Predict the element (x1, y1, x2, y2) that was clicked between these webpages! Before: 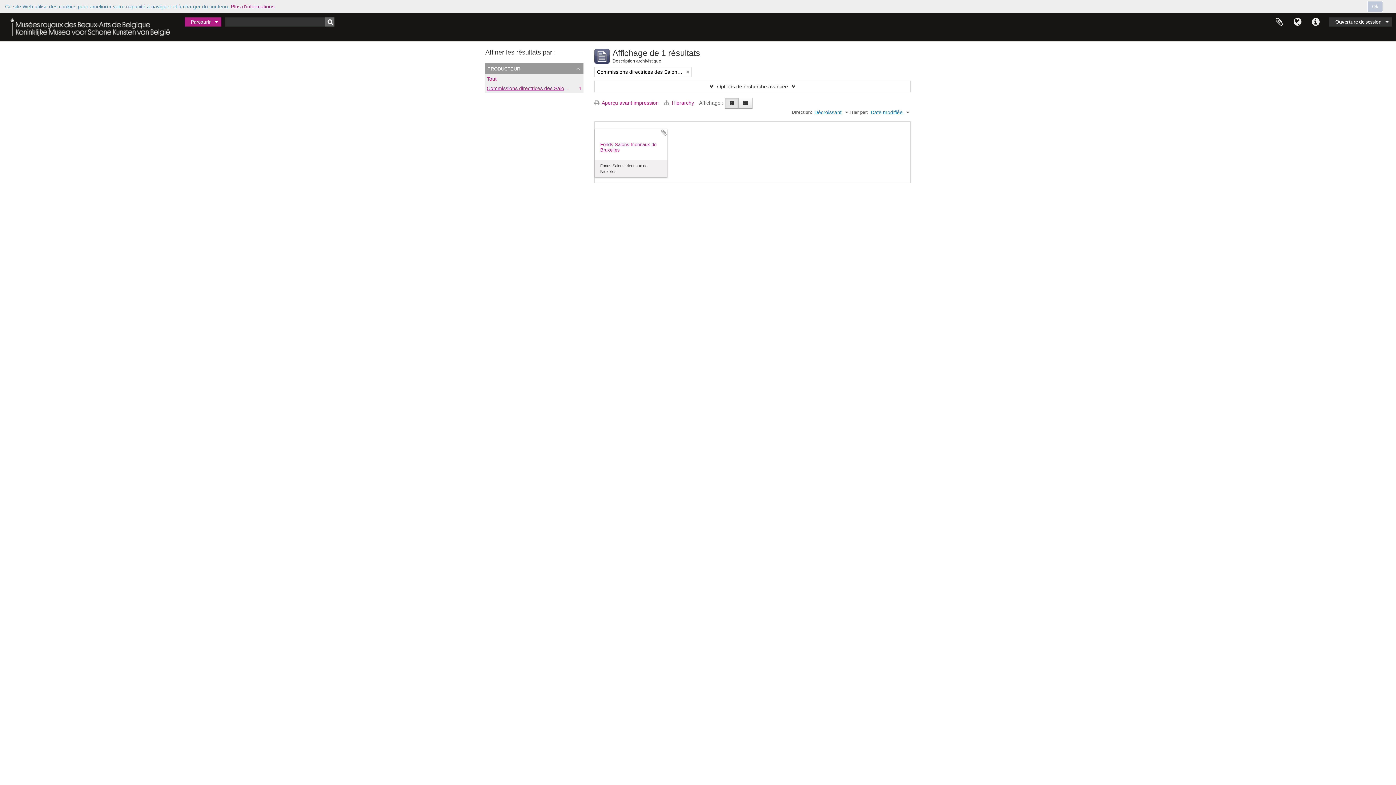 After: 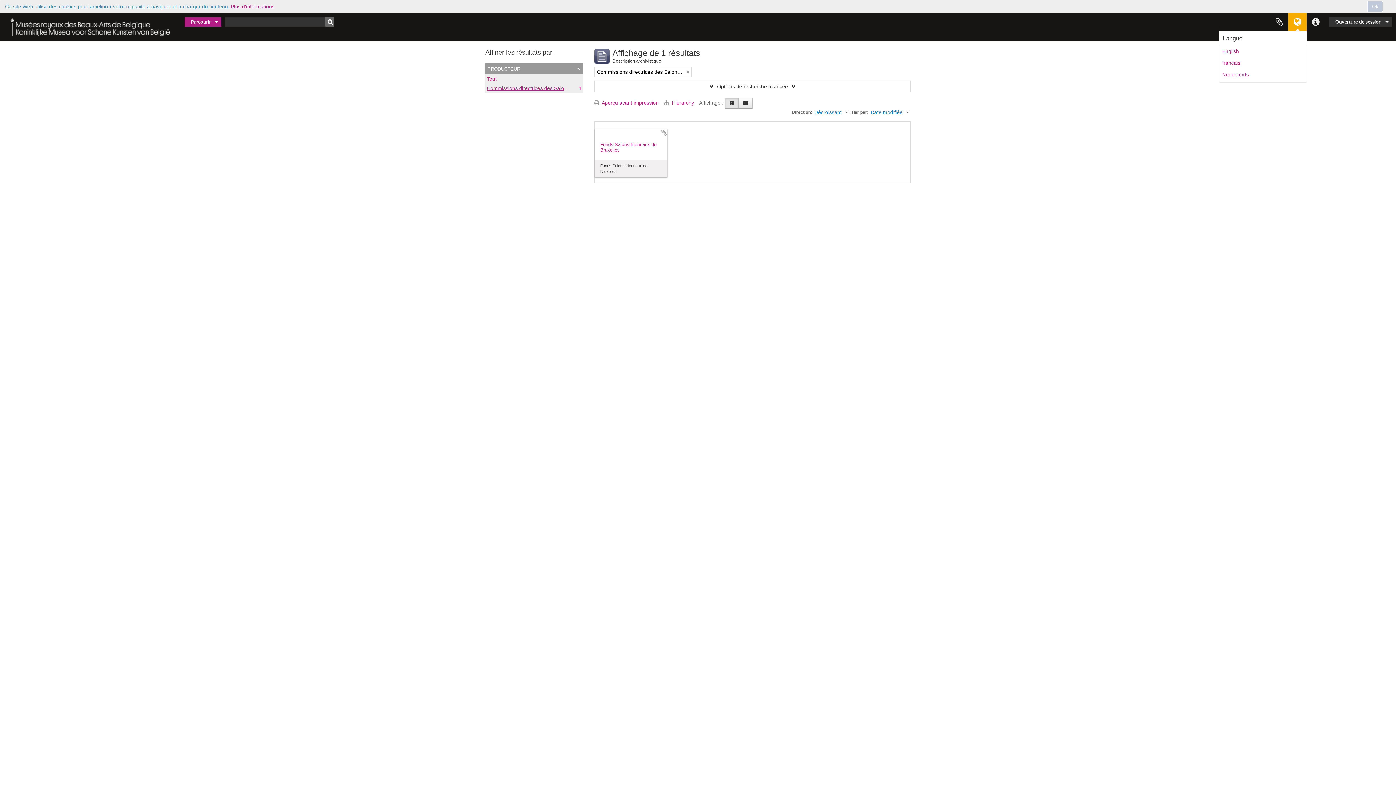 Action: bbox: (1288, 13, 1306, 31) label: Langue